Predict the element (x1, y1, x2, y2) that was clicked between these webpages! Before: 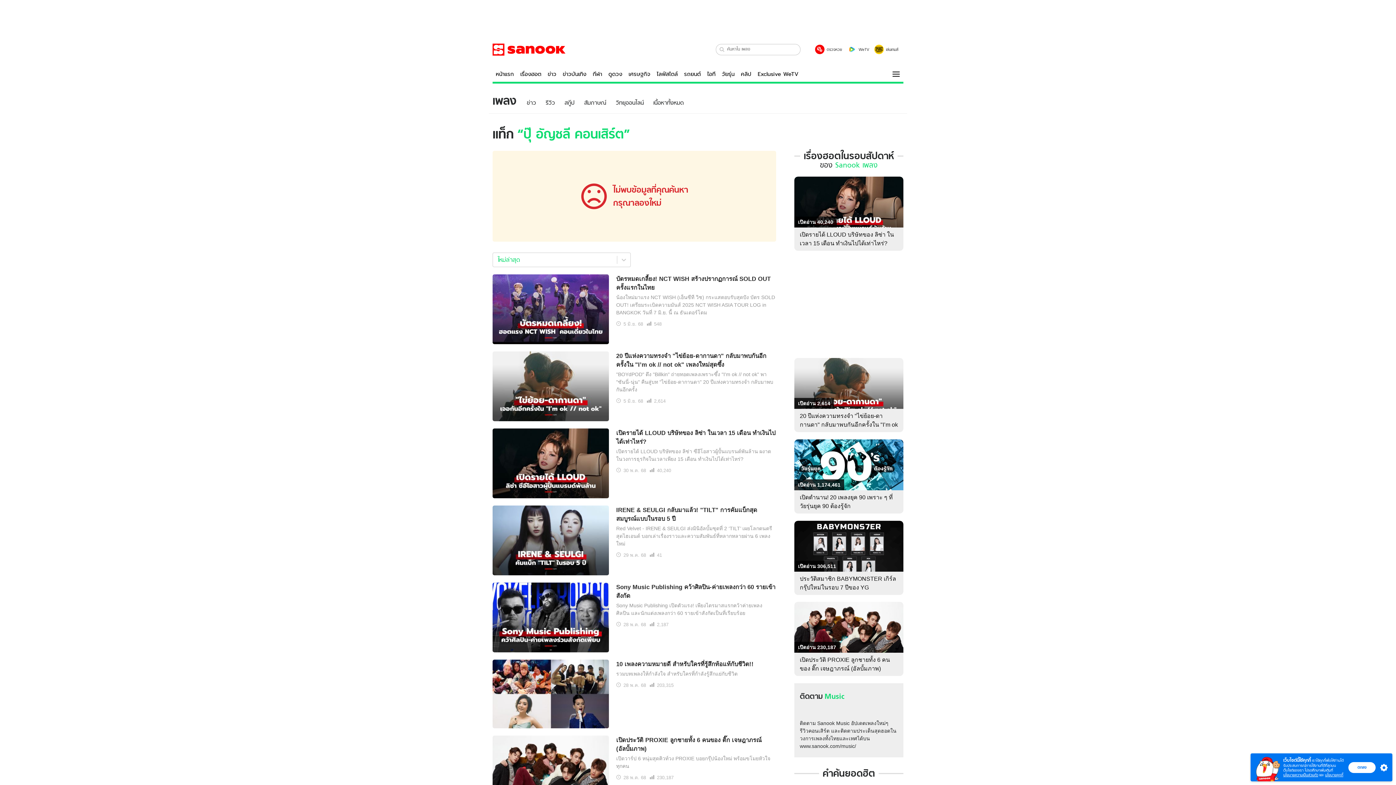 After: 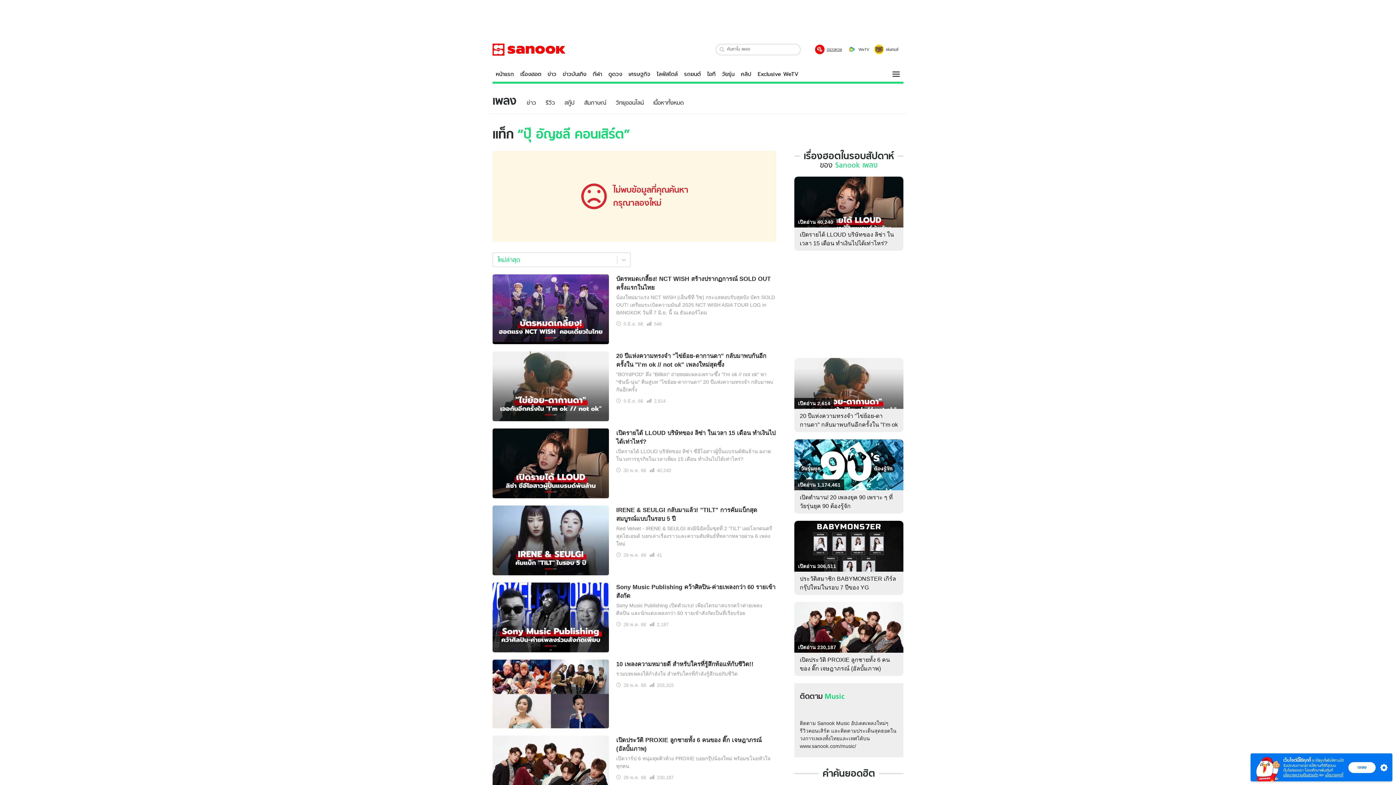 Action: label: ตรวจหวย bbox: (815, 44, 842, 54)